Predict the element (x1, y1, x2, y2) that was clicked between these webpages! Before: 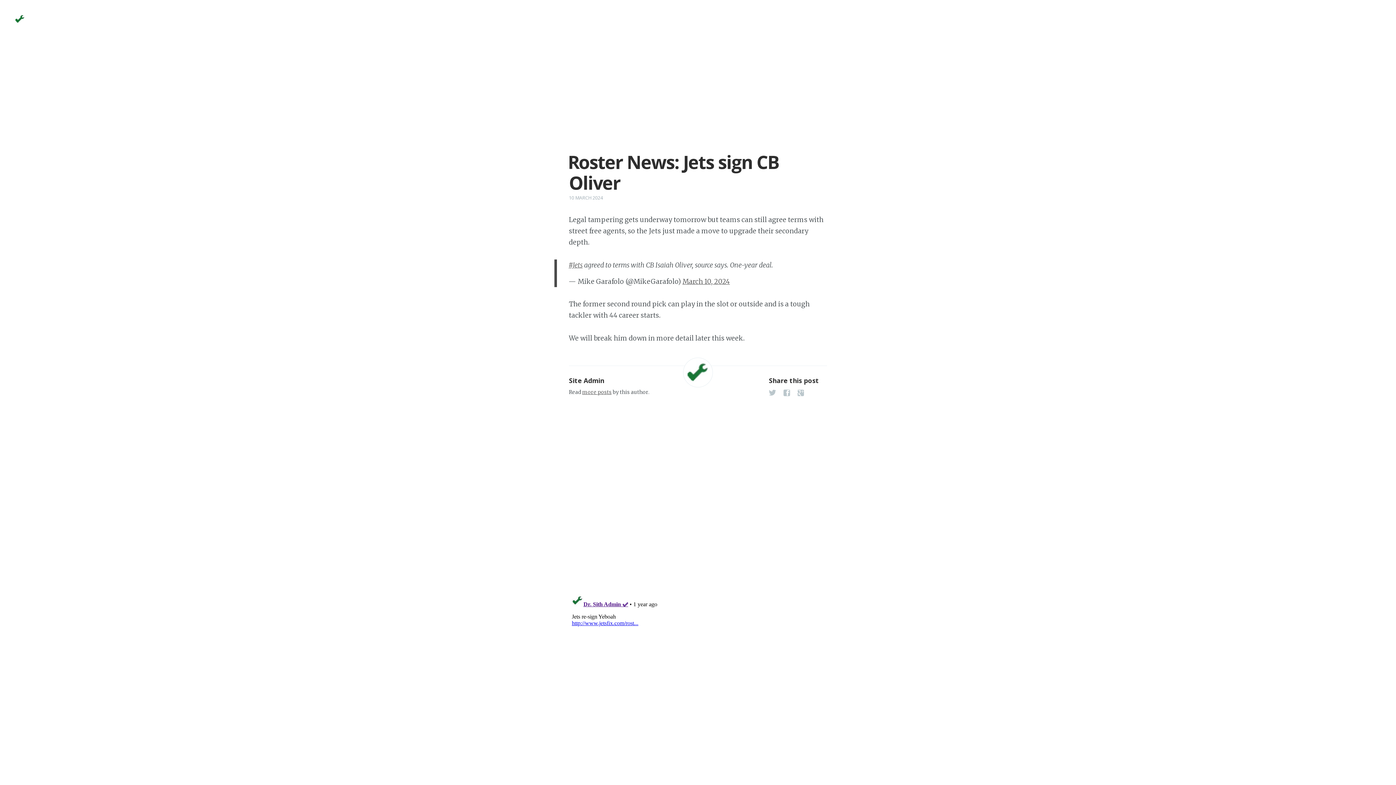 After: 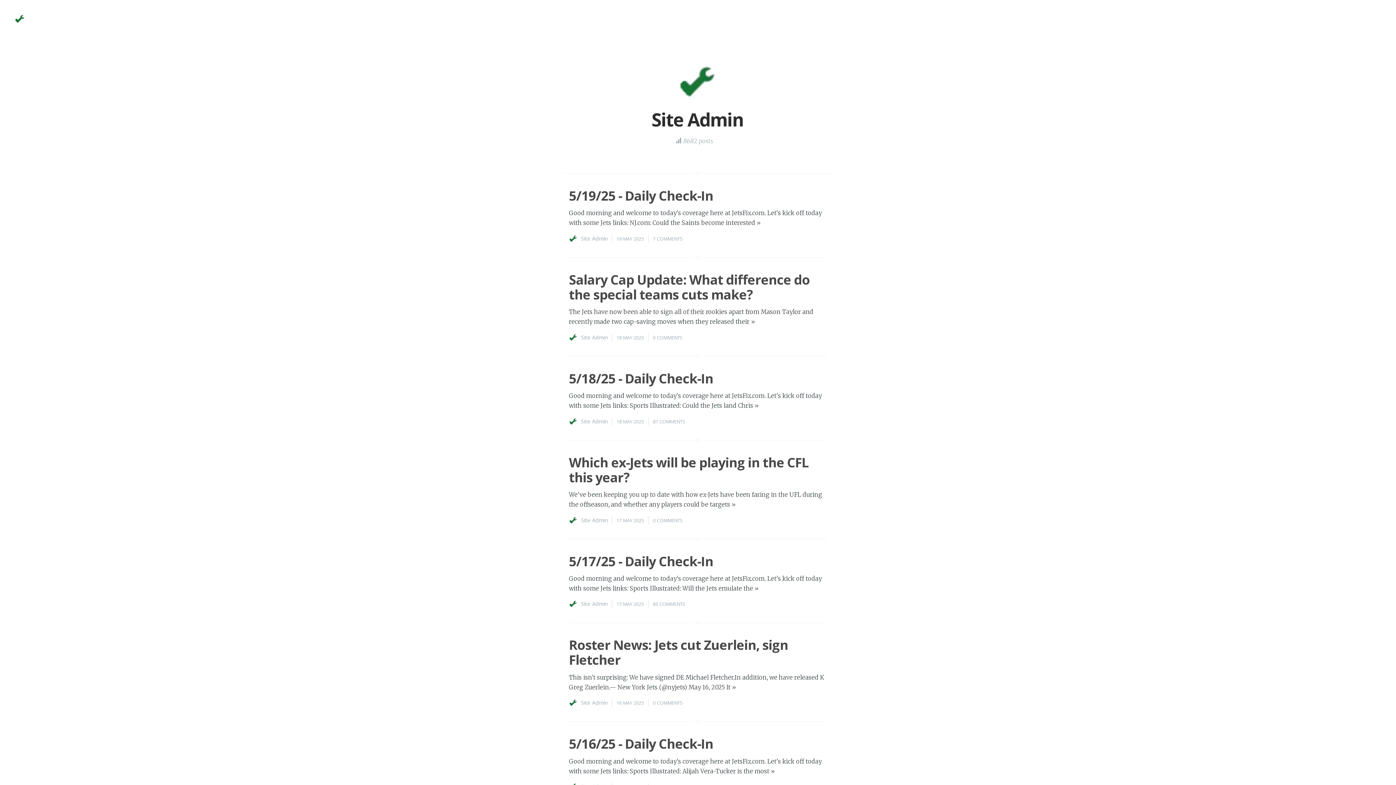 Action: label: more posts bbox: (582, 389, 611, 395)